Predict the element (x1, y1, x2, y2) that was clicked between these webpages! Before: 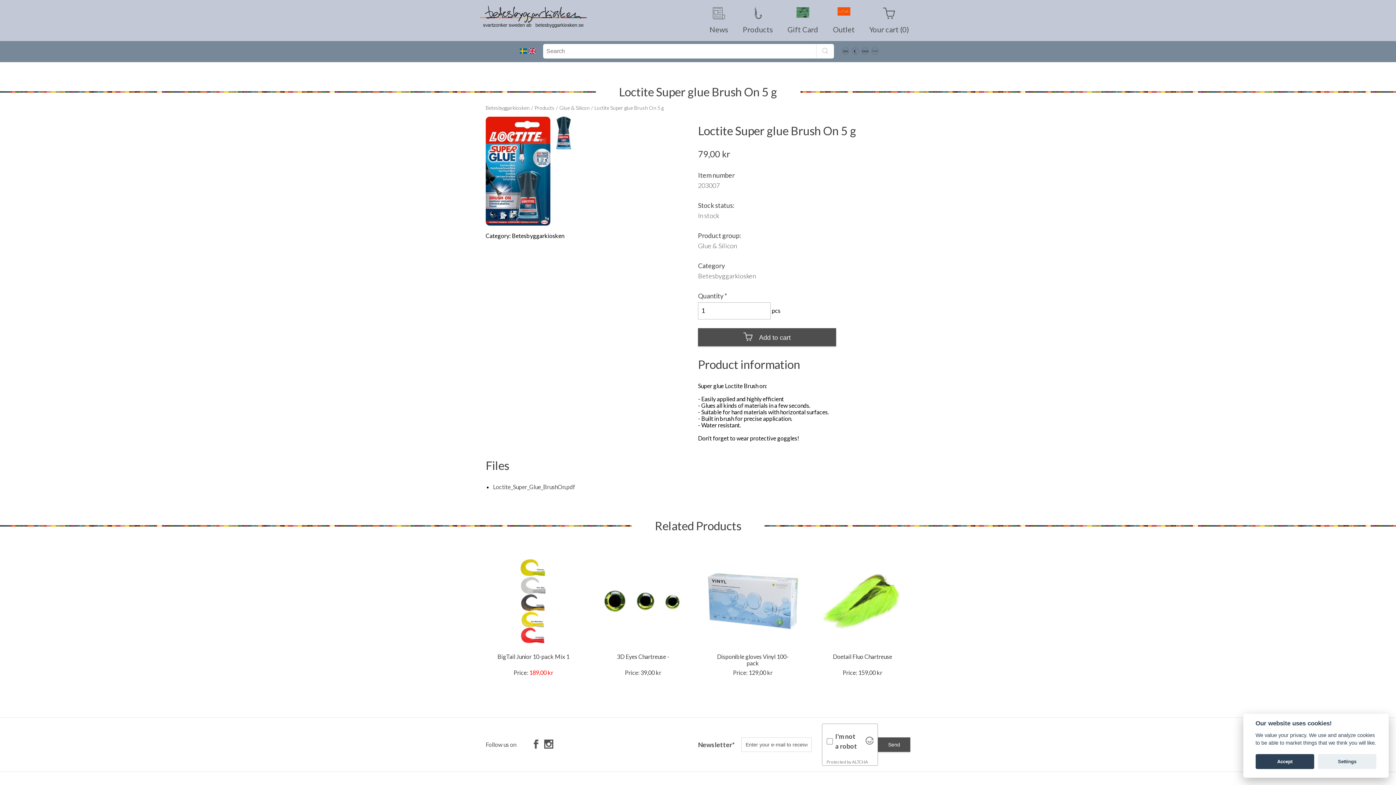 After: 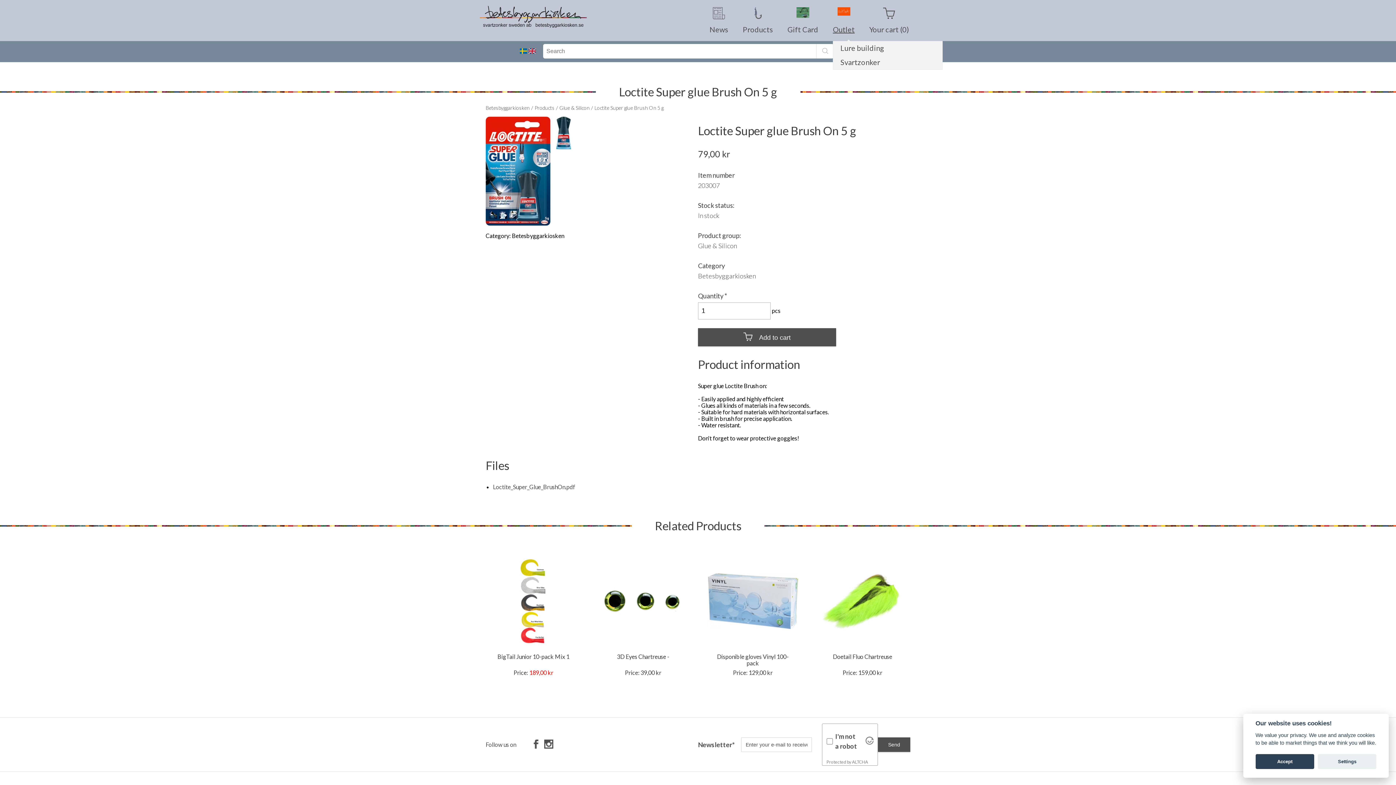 Action: label: Outlet bbox: (833, 7, 854, 33)